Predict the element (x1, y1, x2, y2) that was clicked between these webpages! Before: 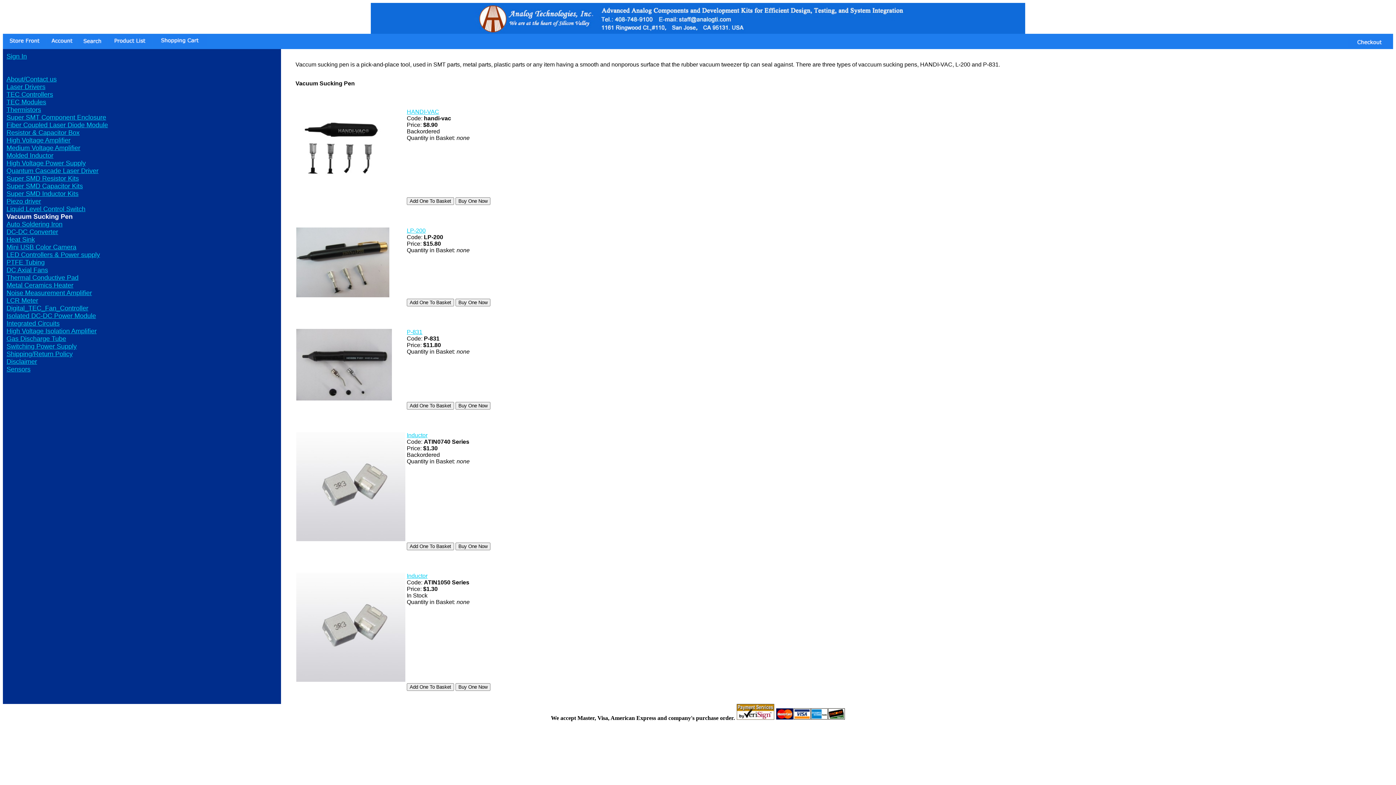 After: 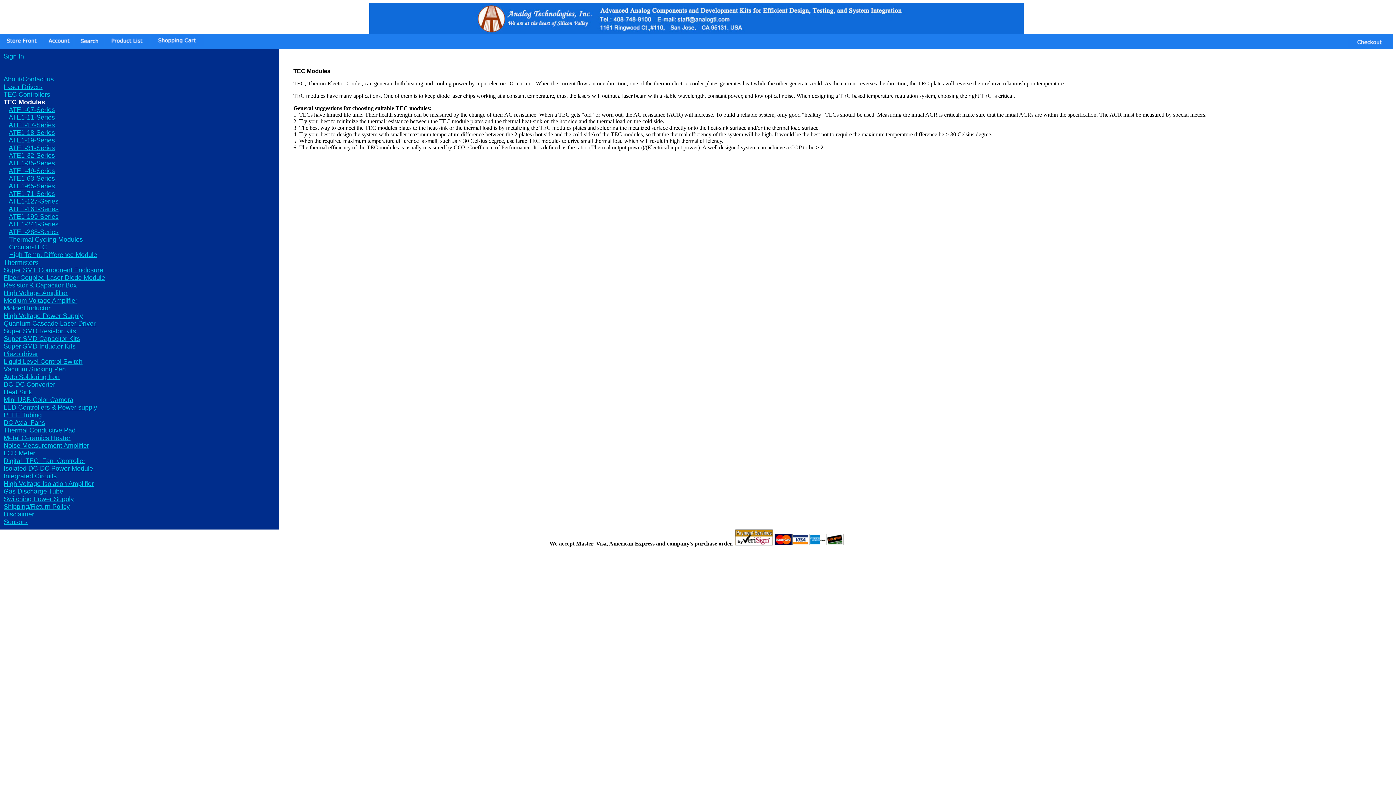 Action: label: TEC Modules bbox: (6, 98, 46, 105)